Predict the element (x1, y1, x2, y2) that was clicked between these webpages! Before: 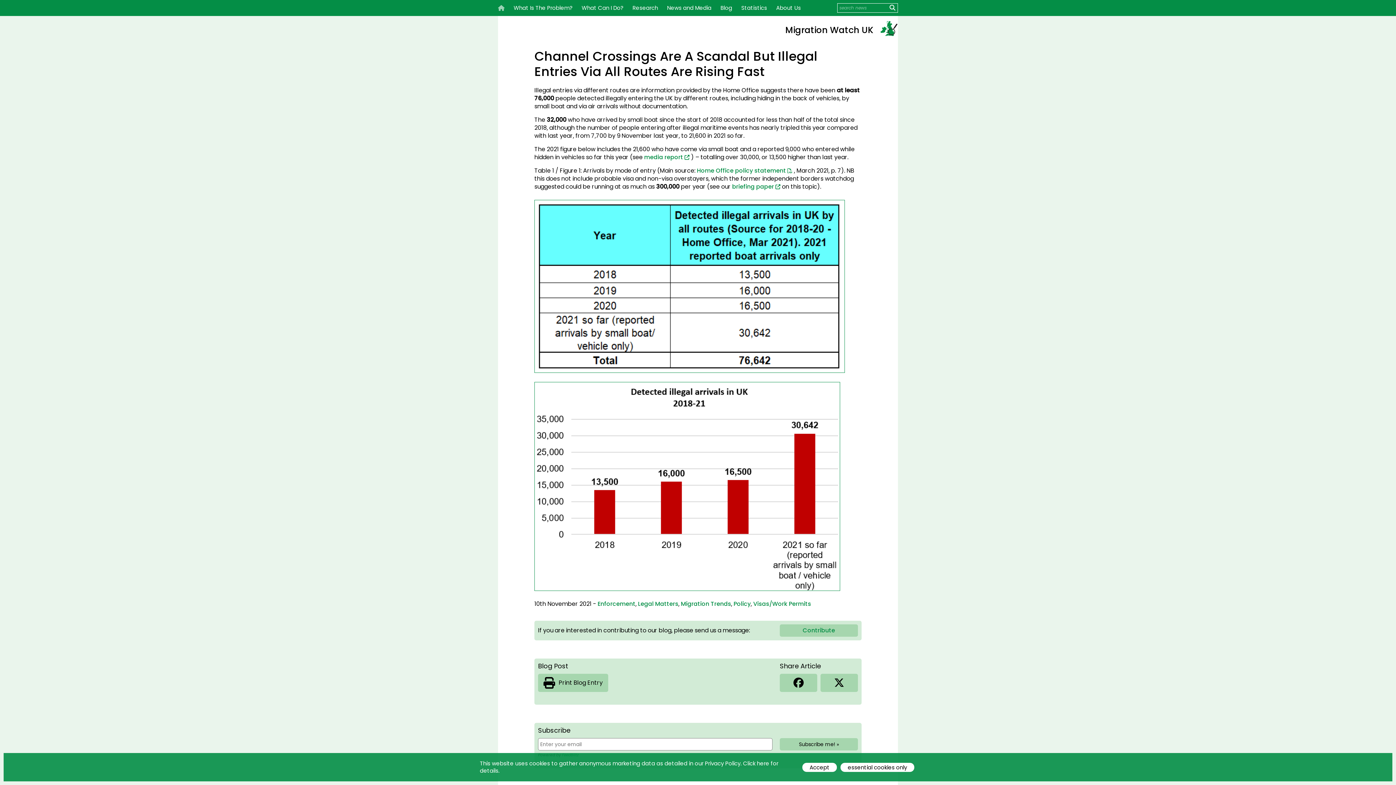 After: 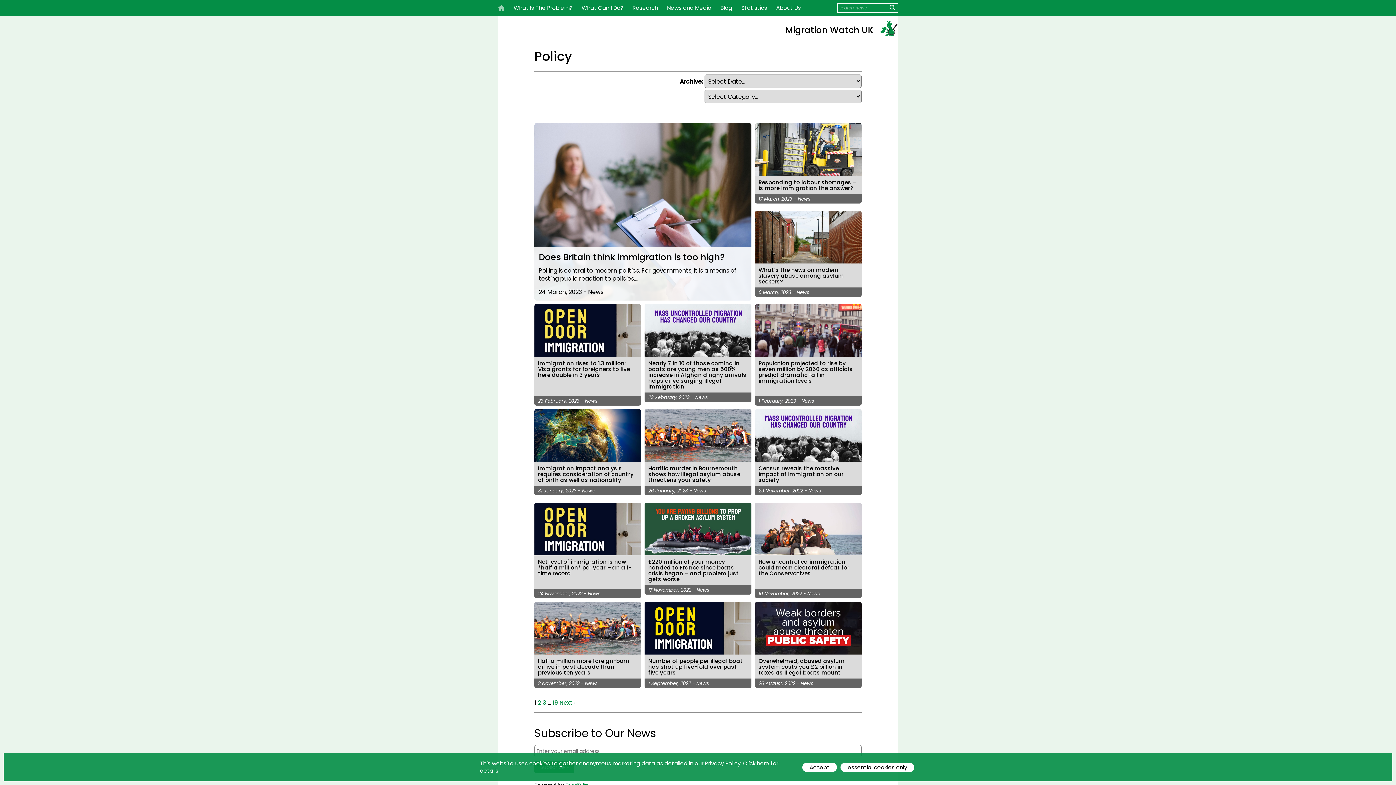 Action: bbox: (733, 599, 750, 608) label: Policy